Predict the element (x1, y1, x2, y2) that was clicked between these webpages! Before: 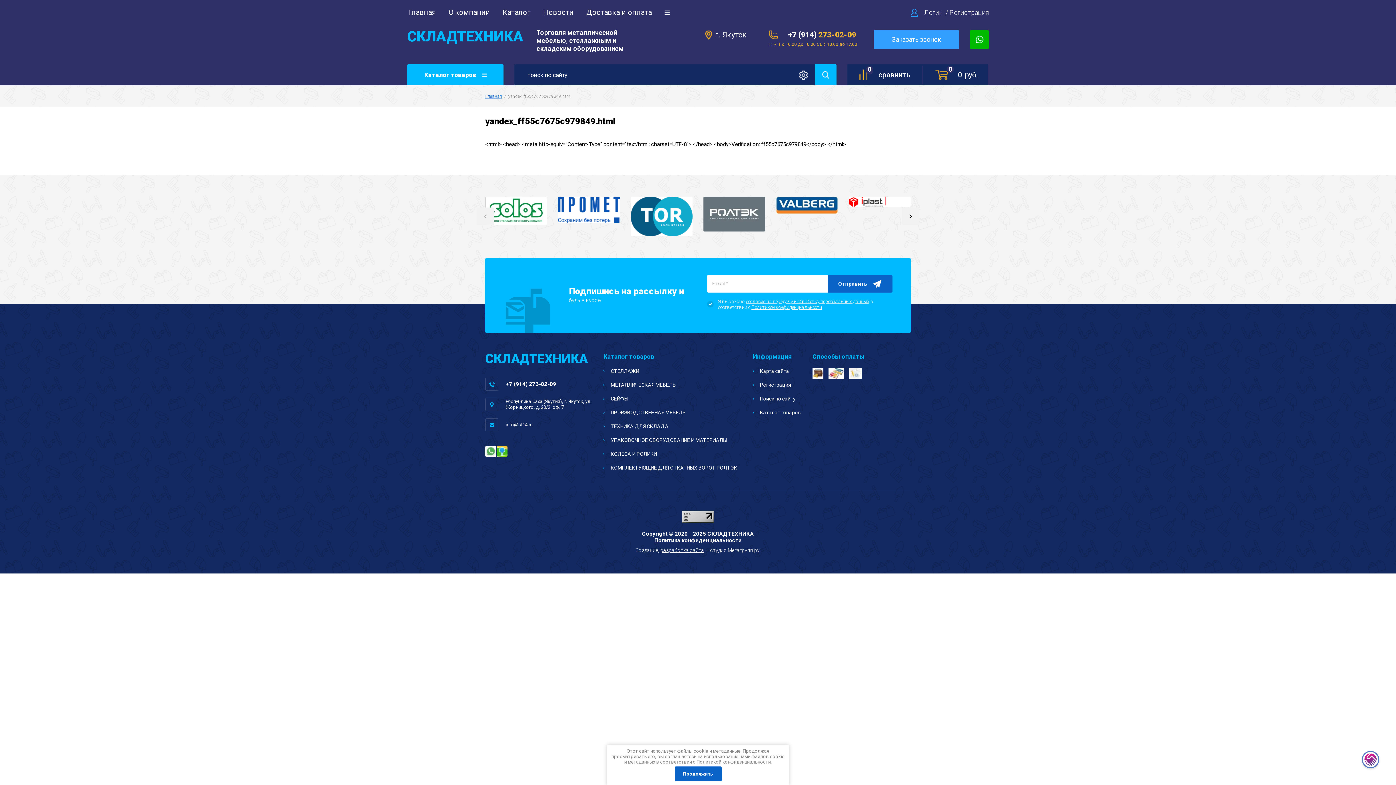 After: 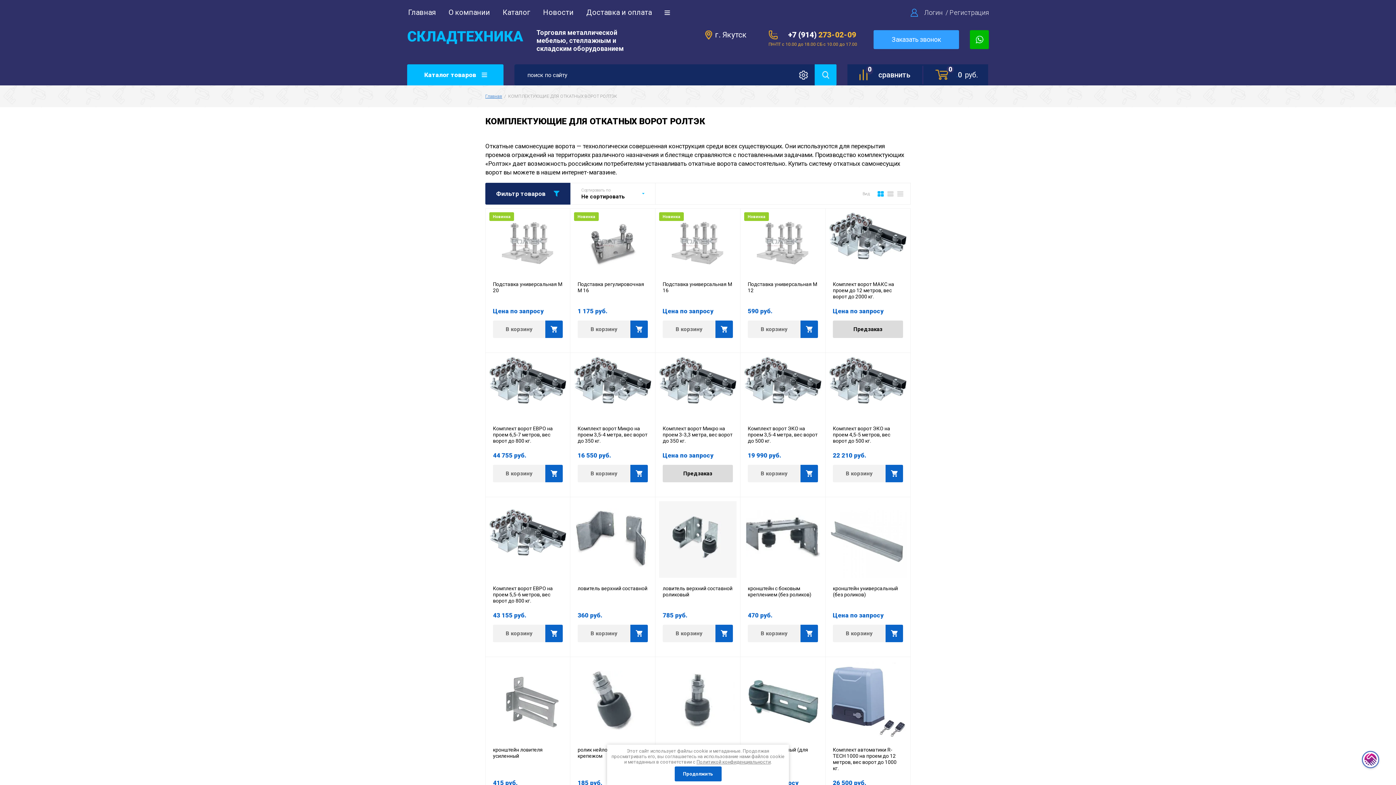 Action: bbox: (703, 196, 765, 231)